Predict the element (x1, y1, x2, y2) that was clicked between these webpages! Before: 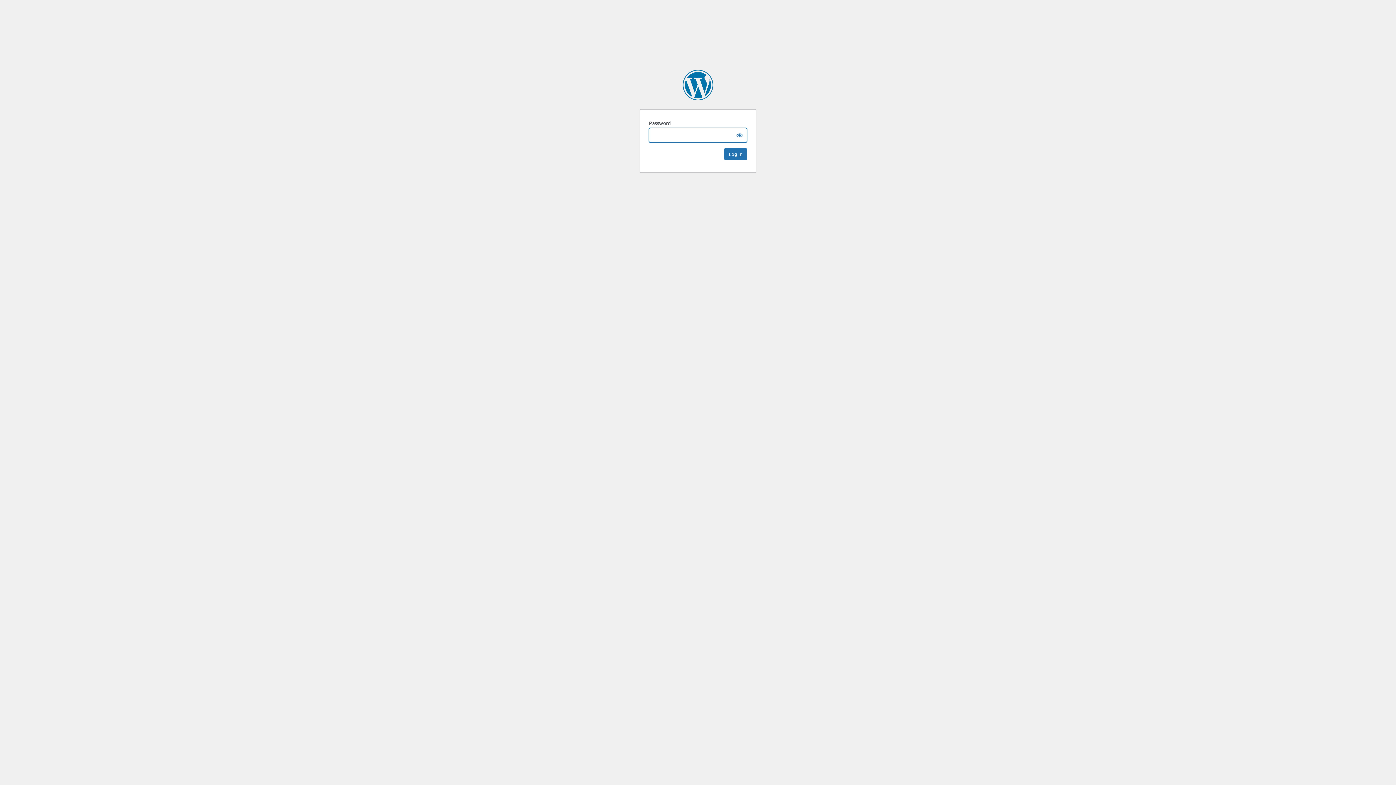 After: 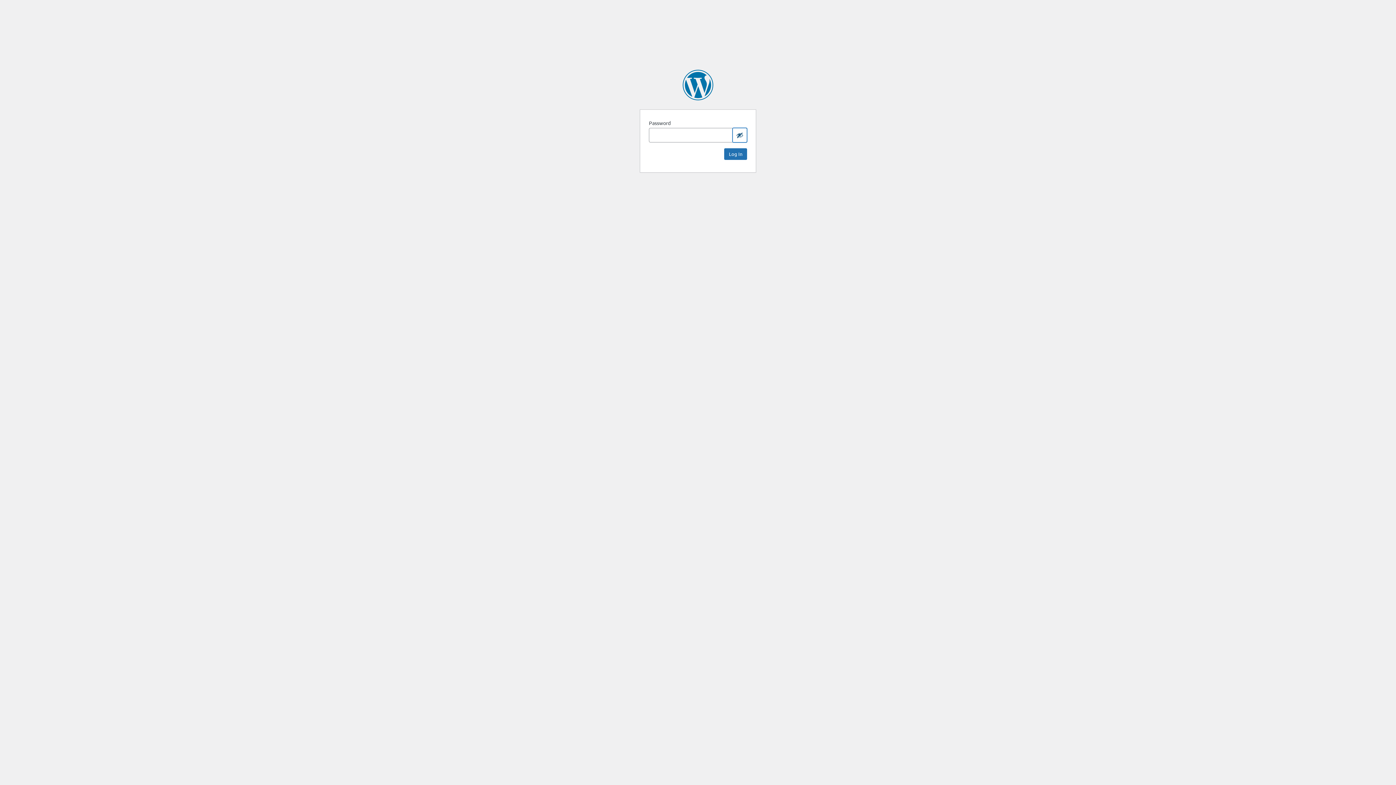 Action: label: Show password bbox: (732, 128, 747, 142)